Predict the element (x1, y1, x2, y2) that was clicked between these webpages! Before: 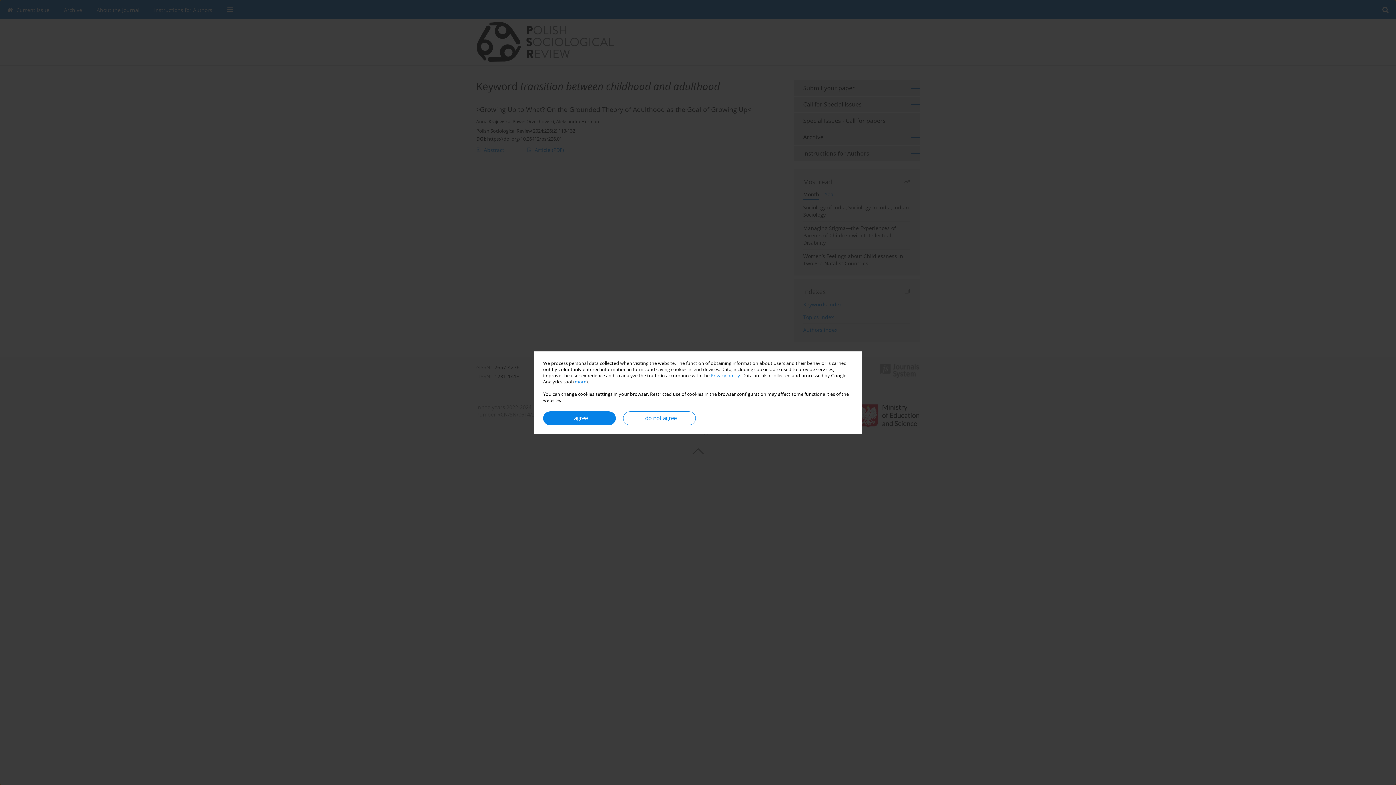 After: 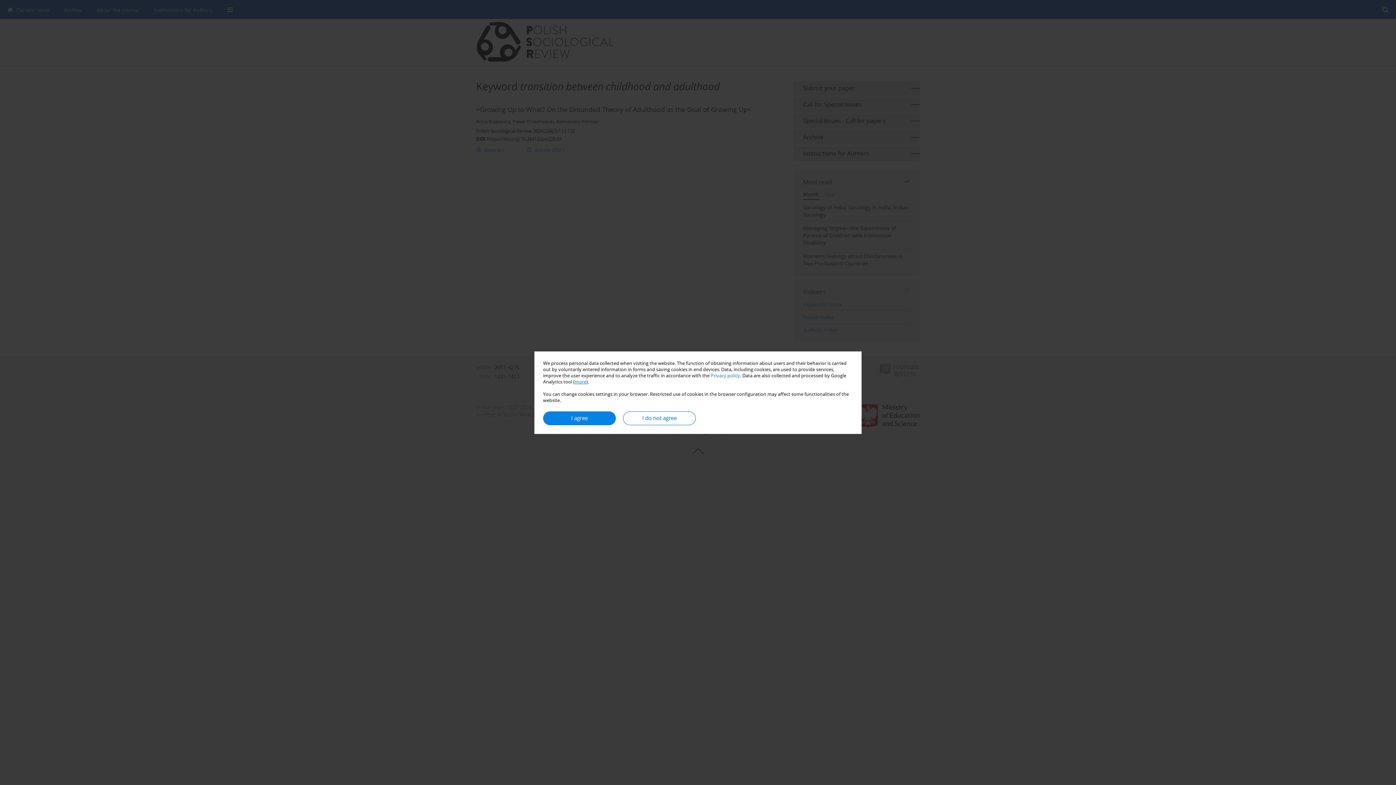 Action: label: more bbox: (574, 378, 586, 384)